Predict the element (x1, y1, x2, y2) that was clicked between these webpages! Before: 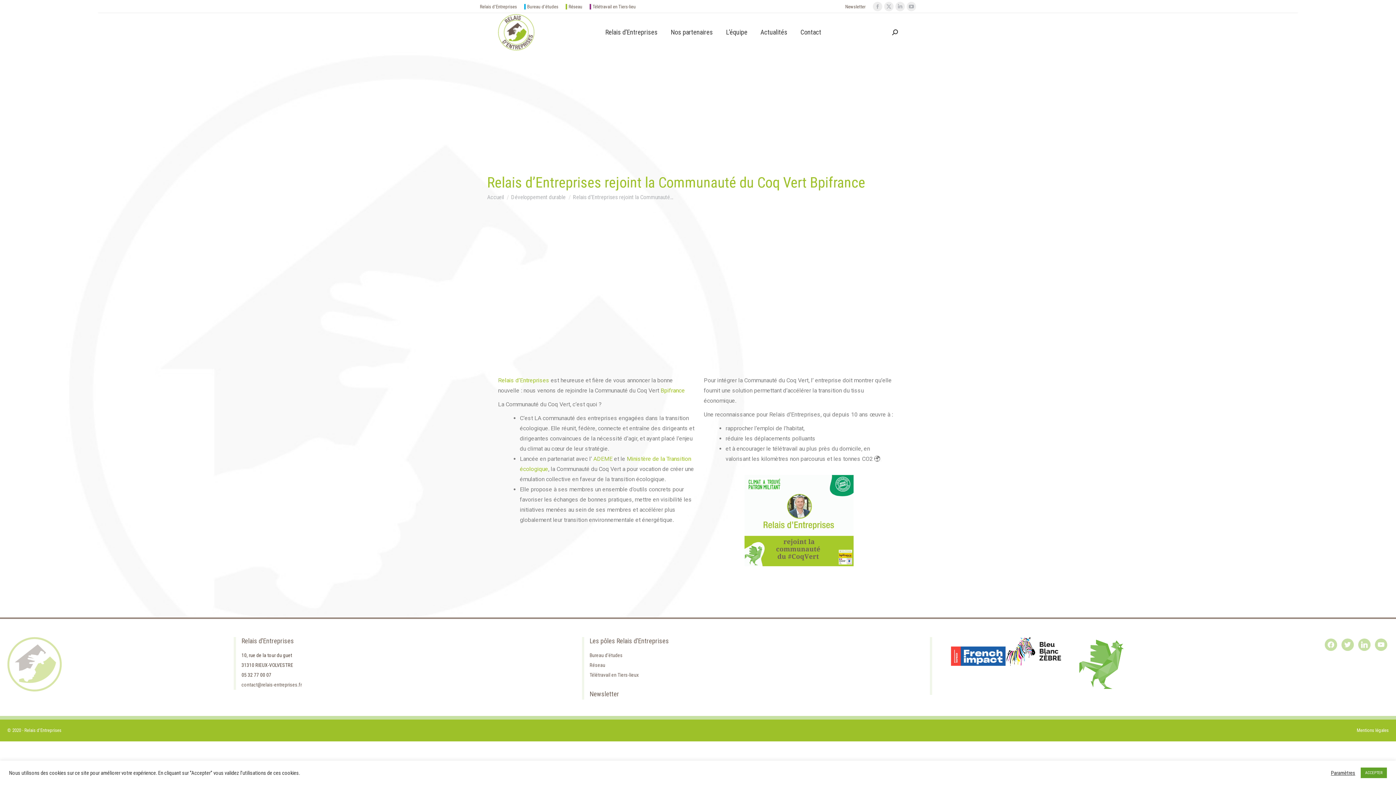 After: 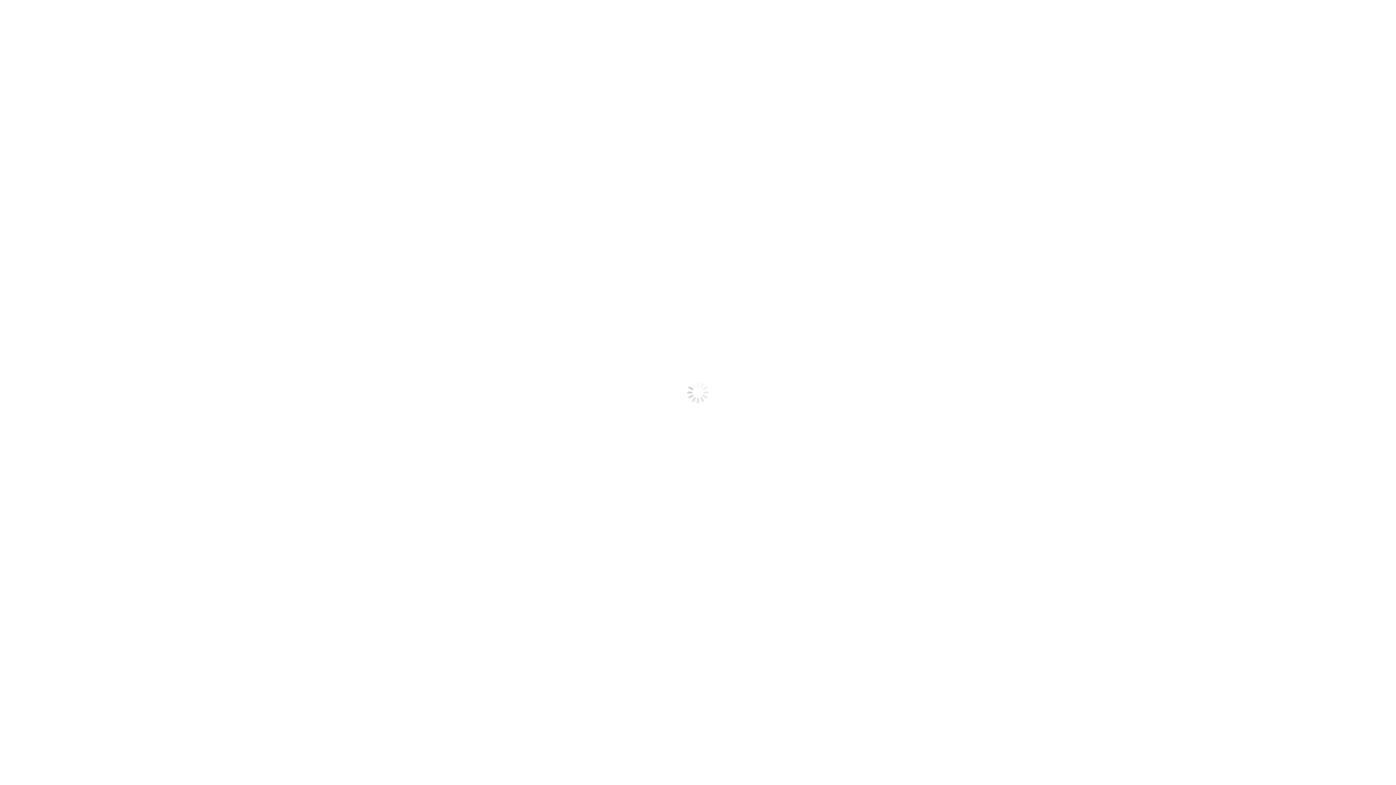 Action: label: Télétravail en Tiers-lieu bbox: (589, 3, 636, 9)